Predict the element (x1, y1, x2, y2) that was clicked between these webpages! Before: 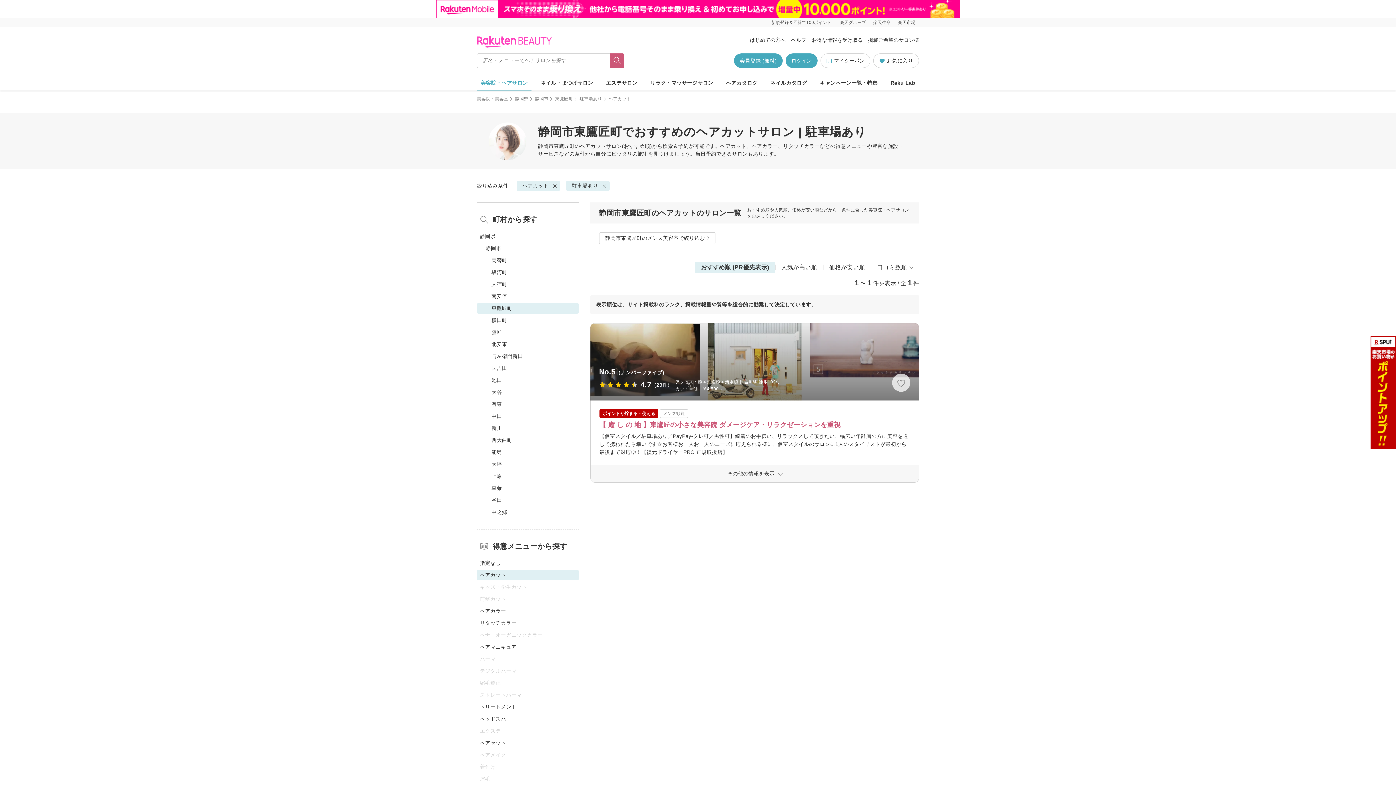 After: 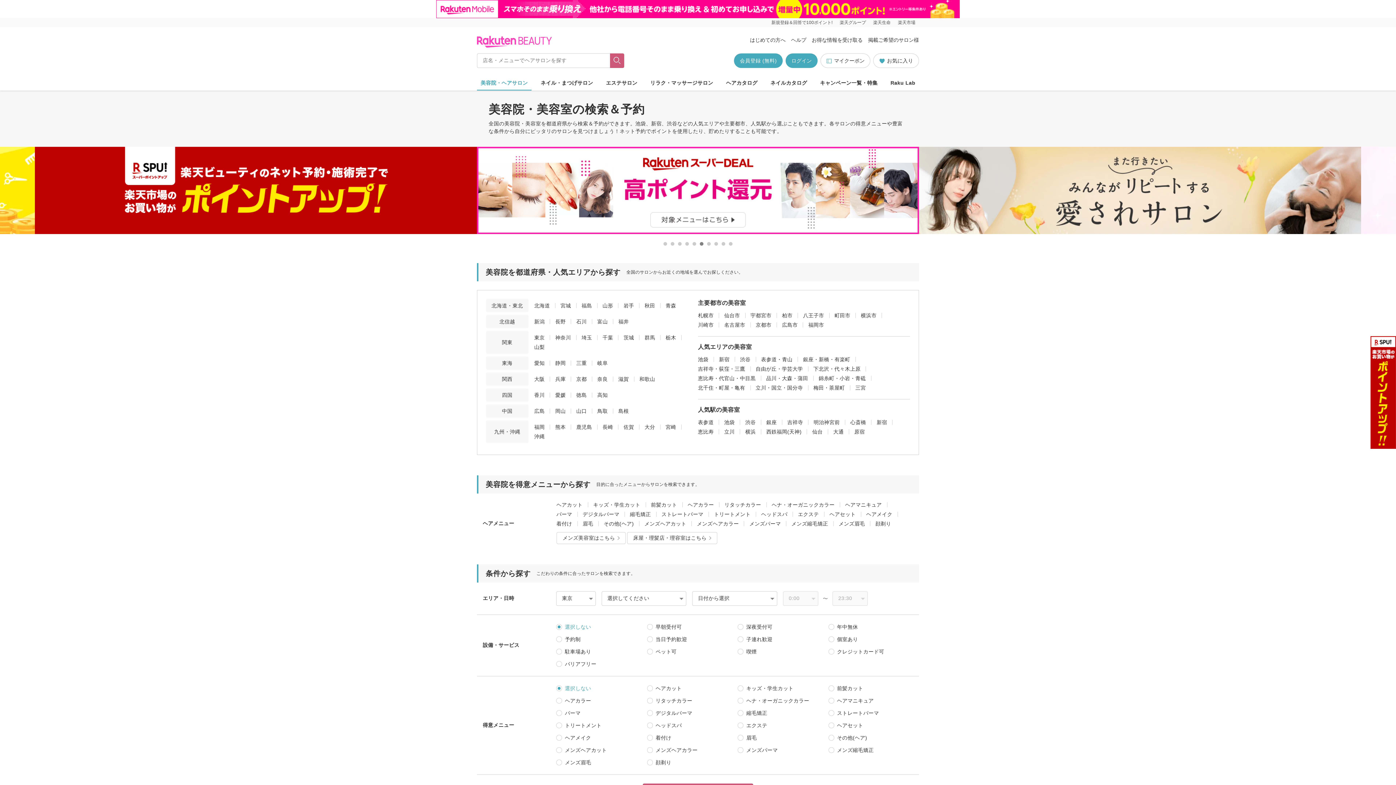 Action: bbox: (477, 36, 552, 41)